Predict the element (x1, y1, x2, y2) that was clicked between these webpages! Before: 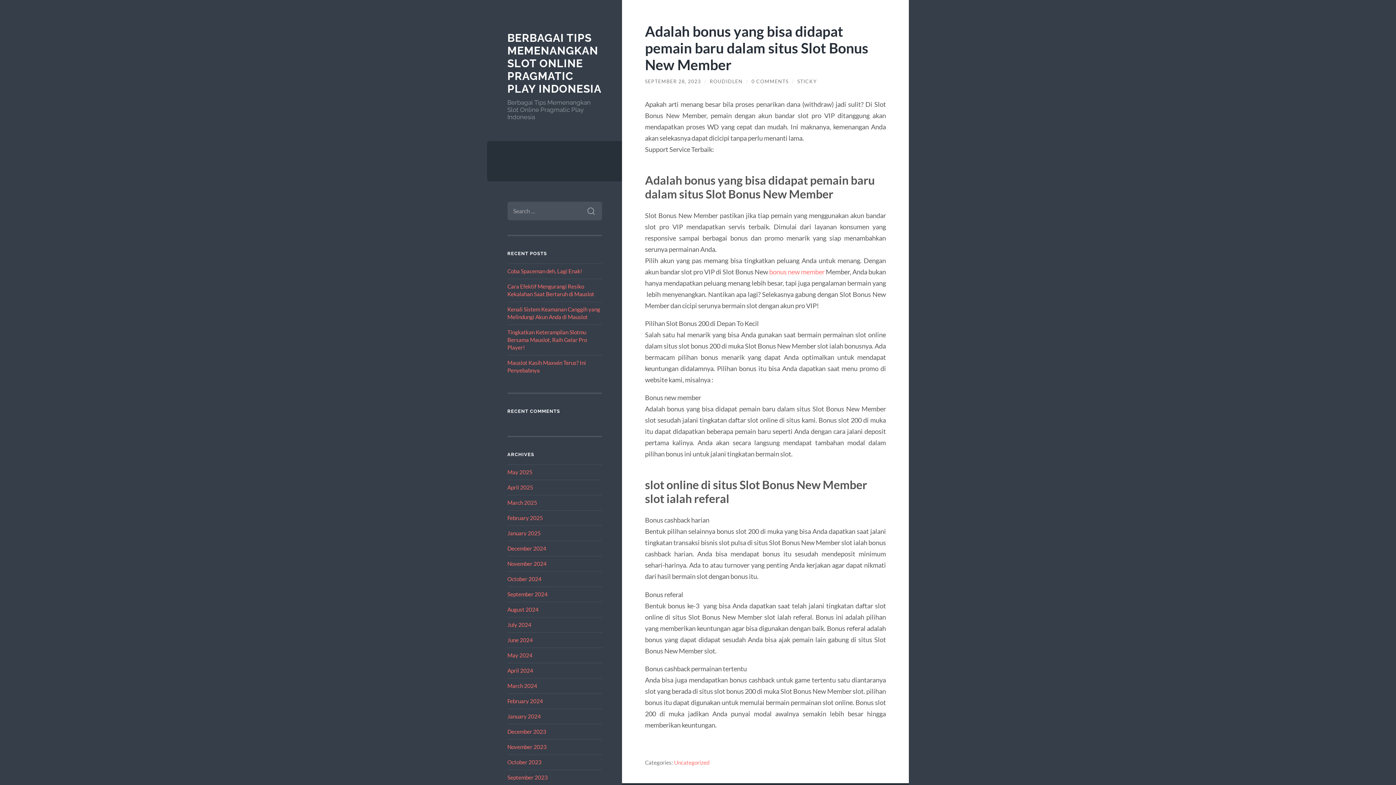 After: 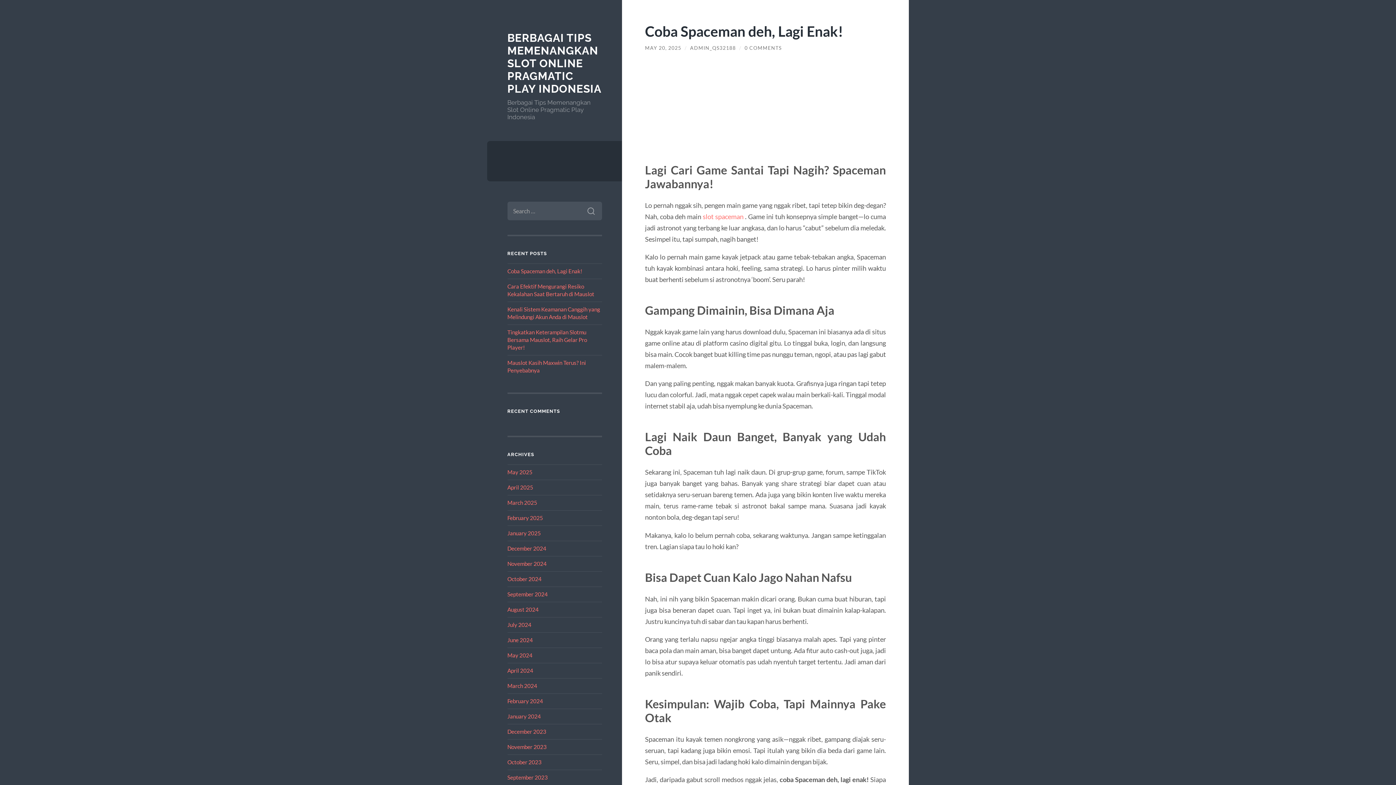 Action: bbox: (507, 267, 582, 274) label: Coba Spaceman deh, Lagi Enak!